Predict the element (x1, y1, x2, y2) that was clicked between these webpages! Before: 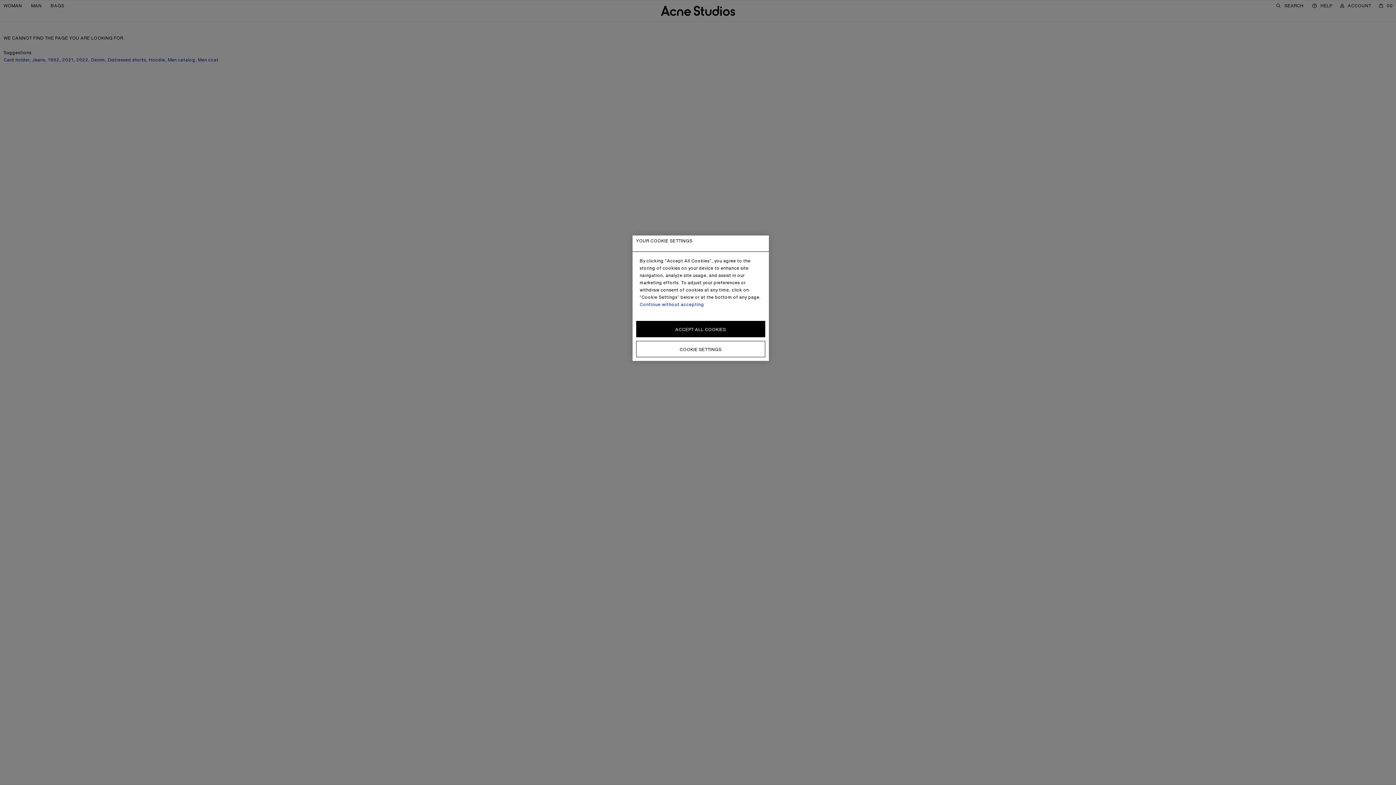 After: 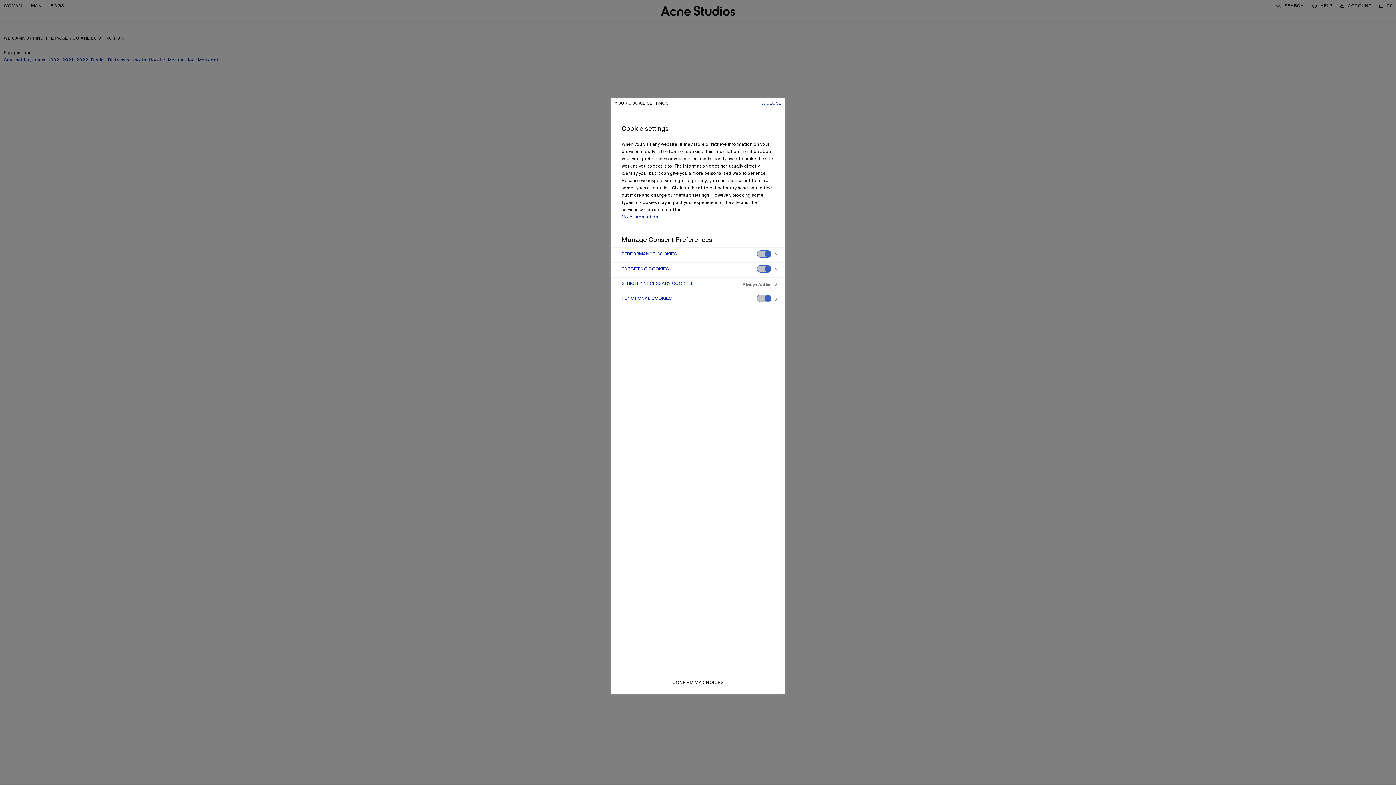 Action: bbox: (636, 341, 765, 357) label: COOKIE SETTINGS